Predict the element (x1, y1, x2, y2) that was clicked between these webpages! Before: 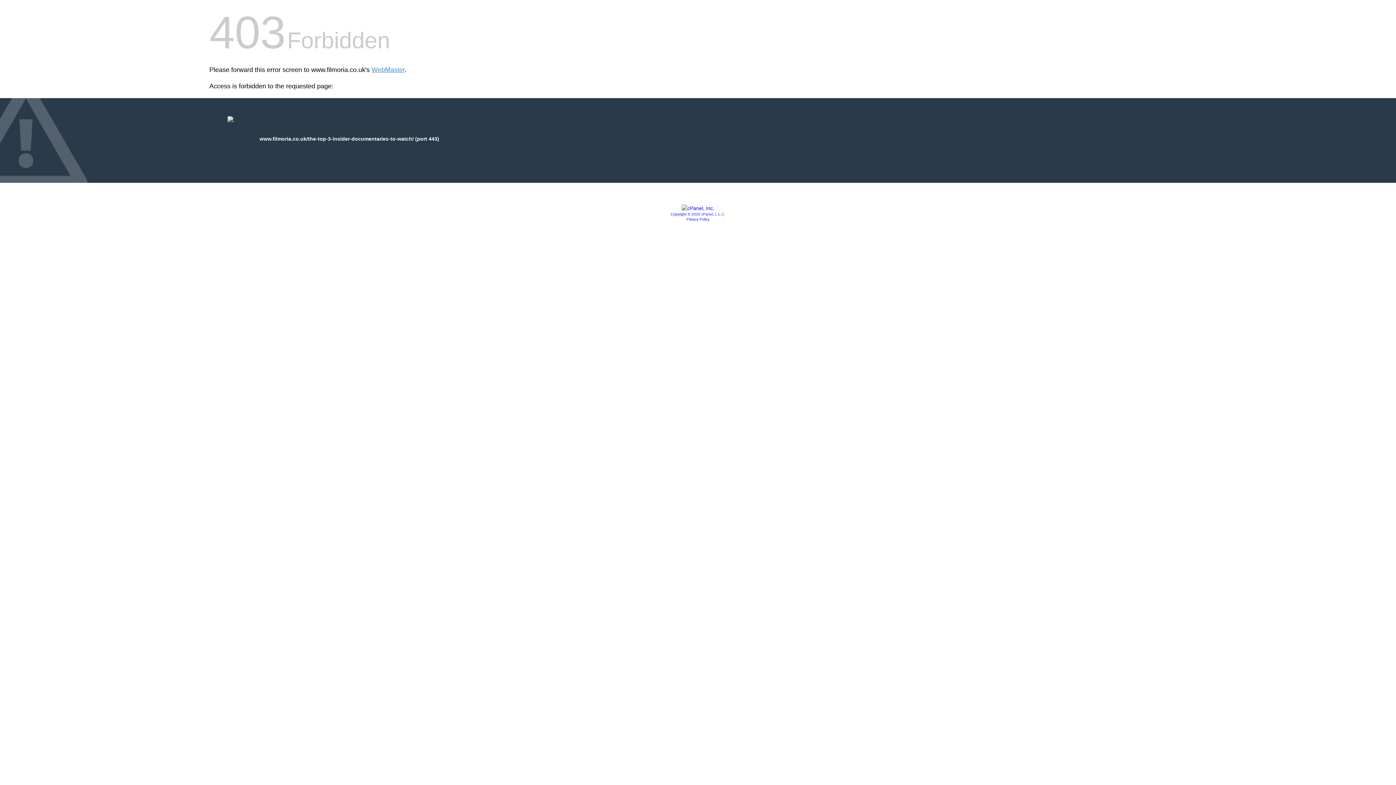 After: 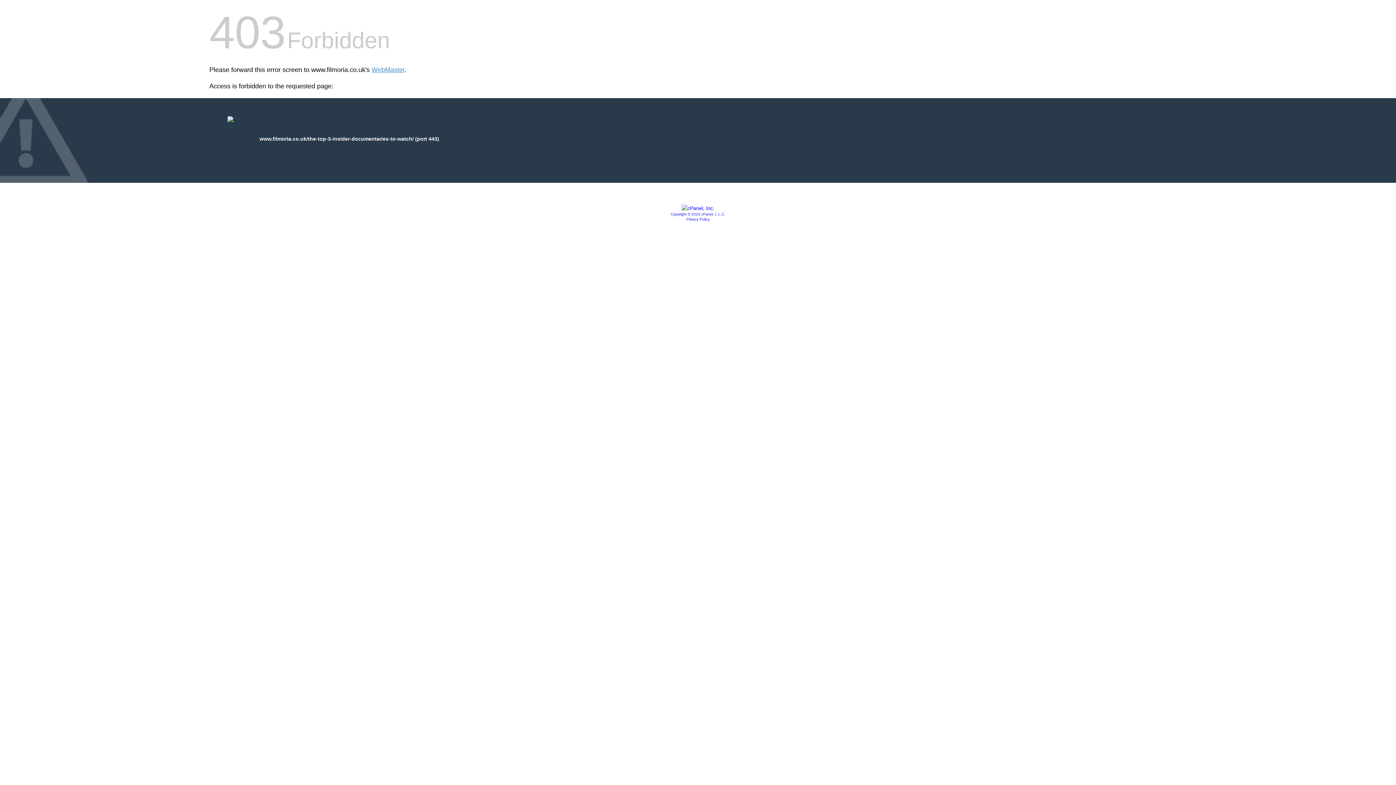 Action: label: Privacy Policy bbox: (686, 217, 709, 221)